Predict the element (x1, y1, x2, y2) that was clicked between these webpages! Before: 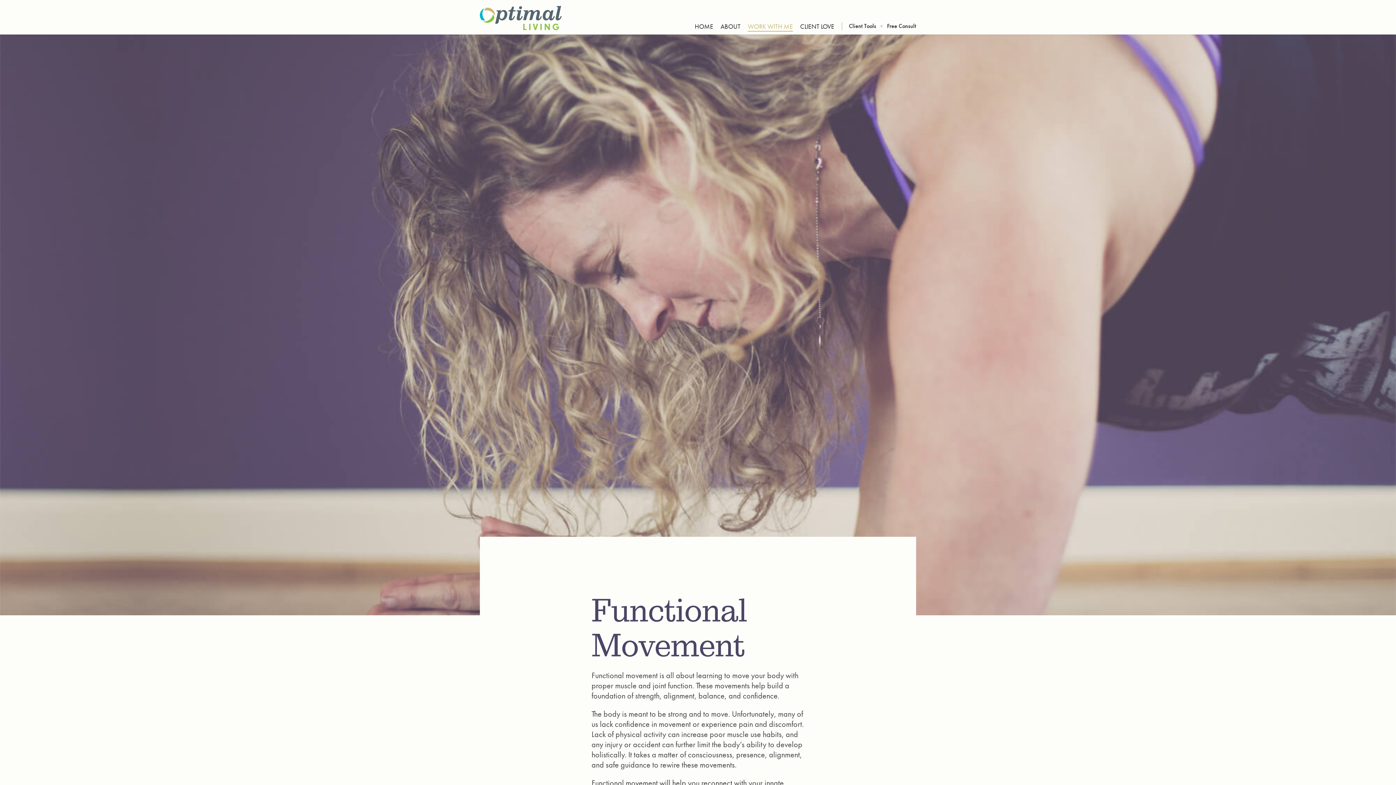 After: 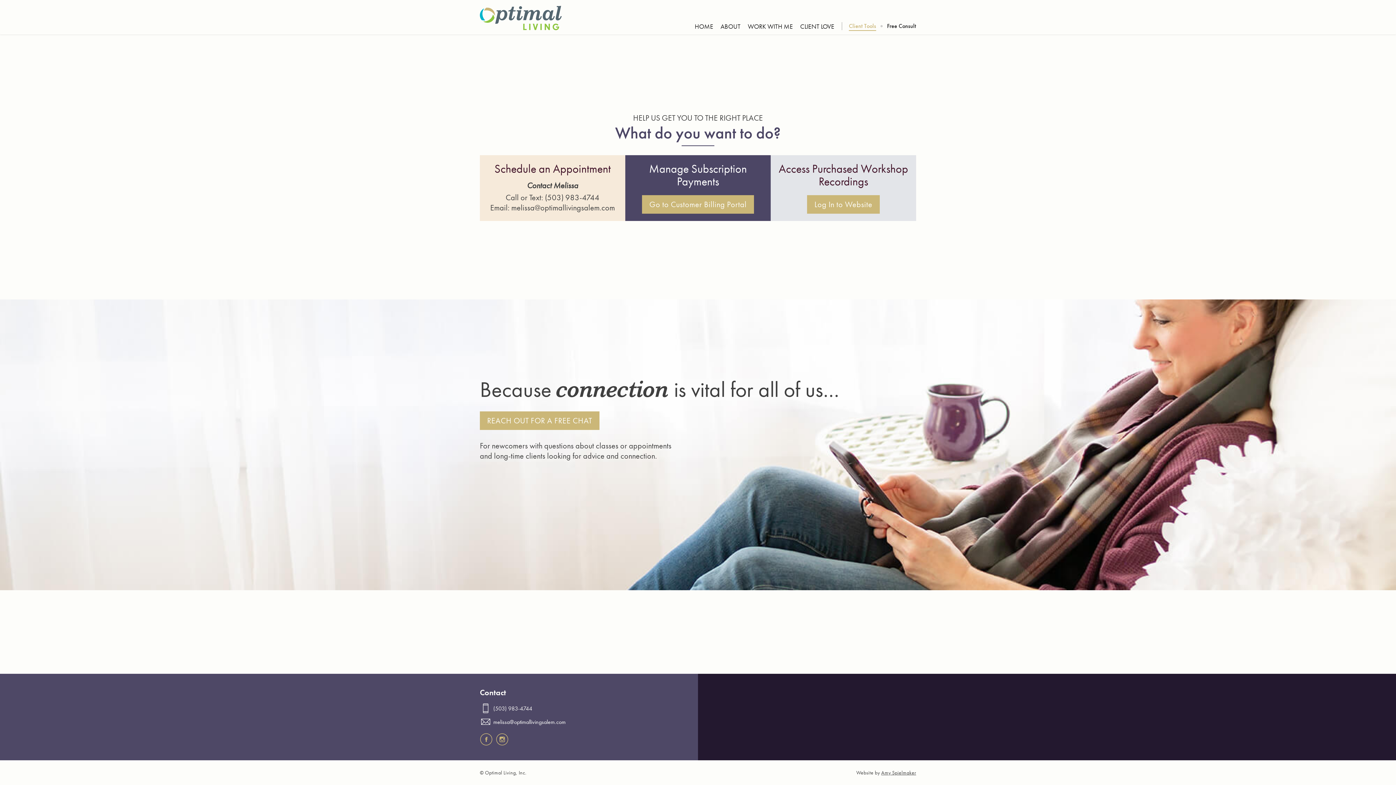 Action: label: Client Tools bbox: (845, 19, 880, 32)